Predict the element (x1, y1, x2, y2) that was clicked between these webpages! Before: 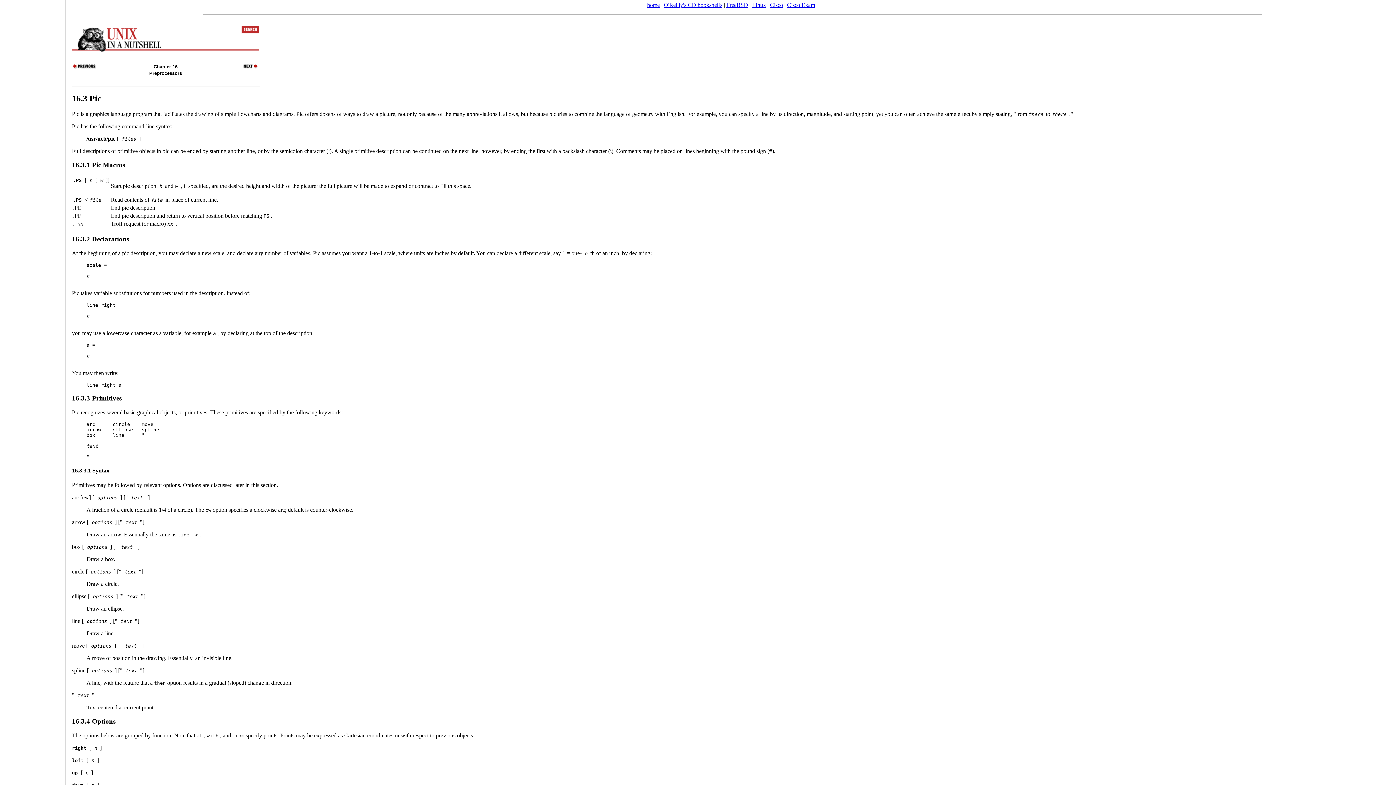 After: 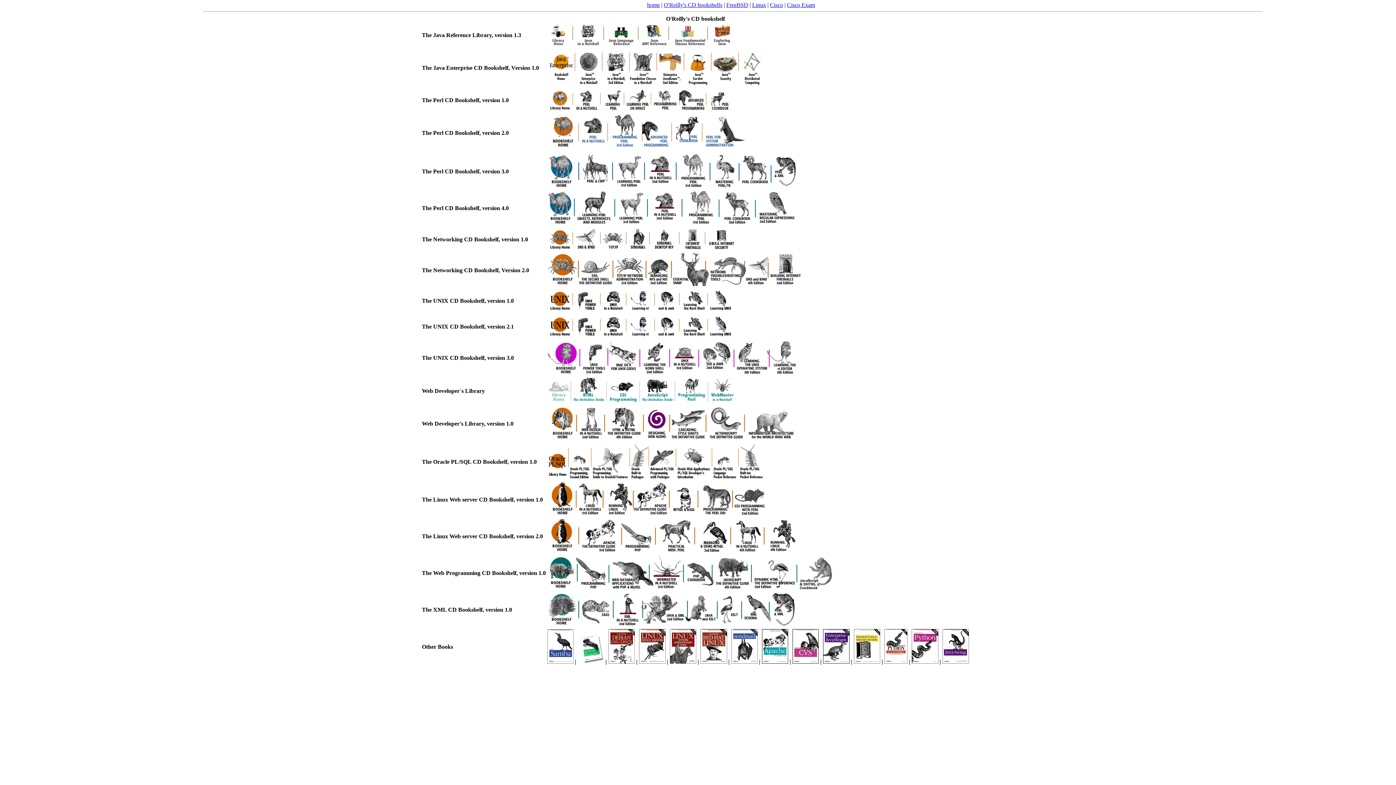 Action: bbox: (664, 1, 722, 8) label: O'Reilly's CD bookshelfs